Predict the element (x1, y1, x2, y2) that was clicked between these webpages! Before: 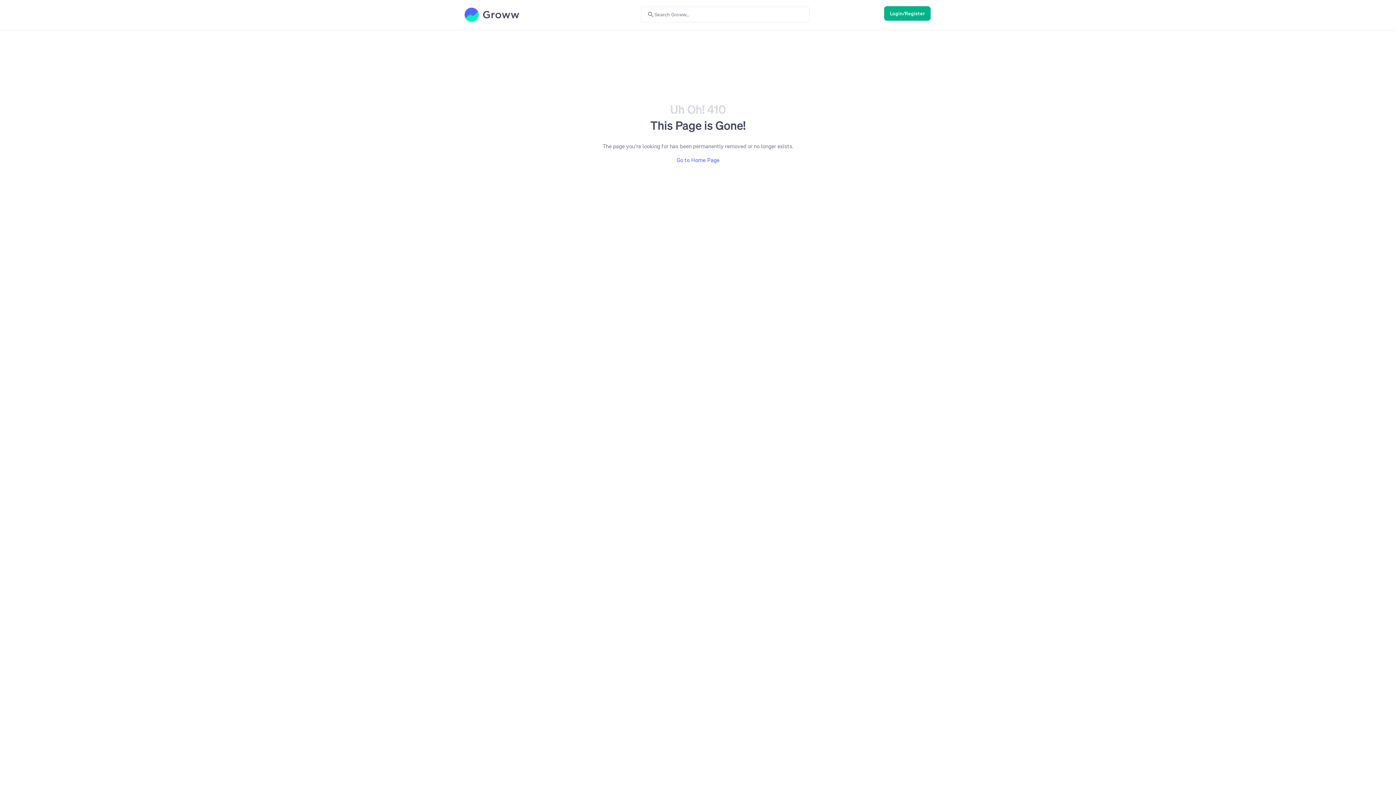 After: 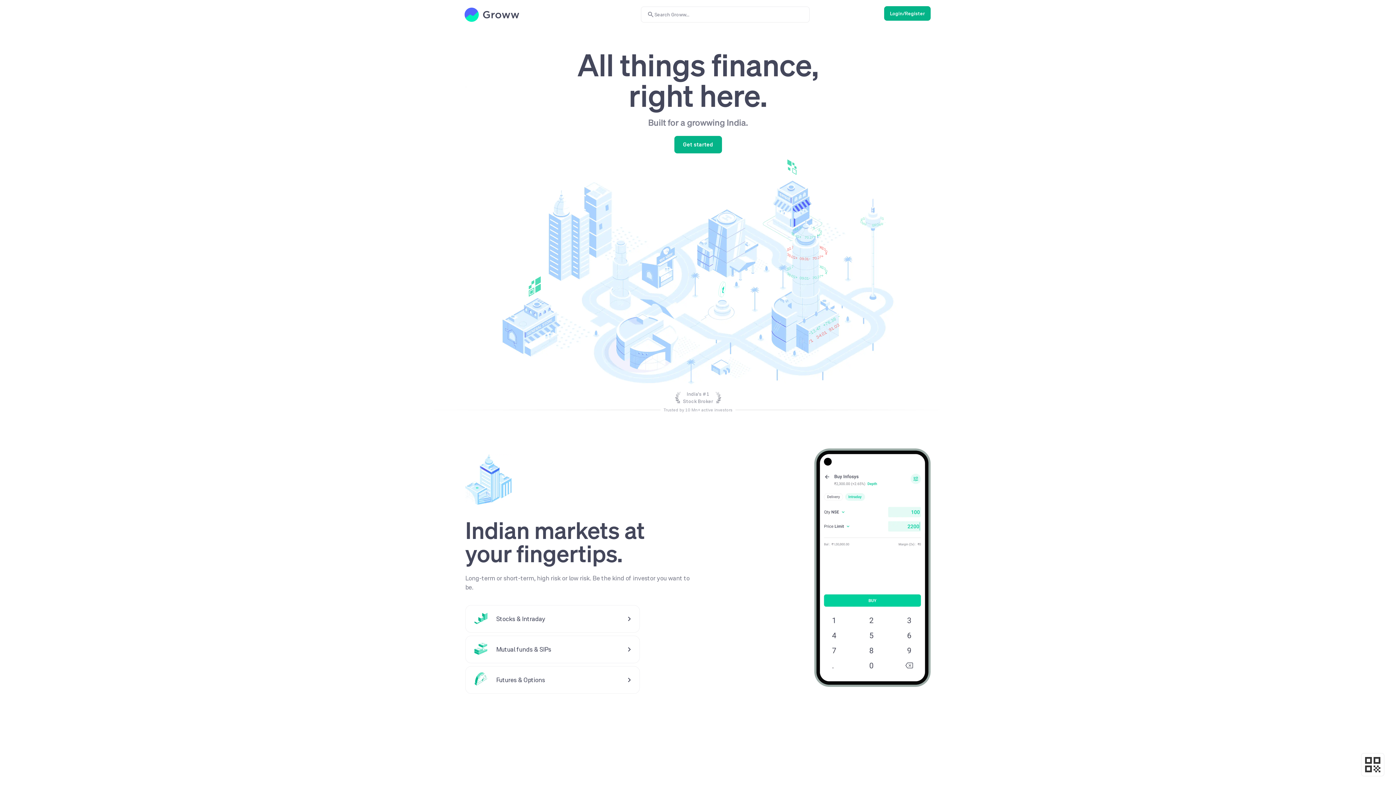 Action: bbox: (464, 0, 519, 28)